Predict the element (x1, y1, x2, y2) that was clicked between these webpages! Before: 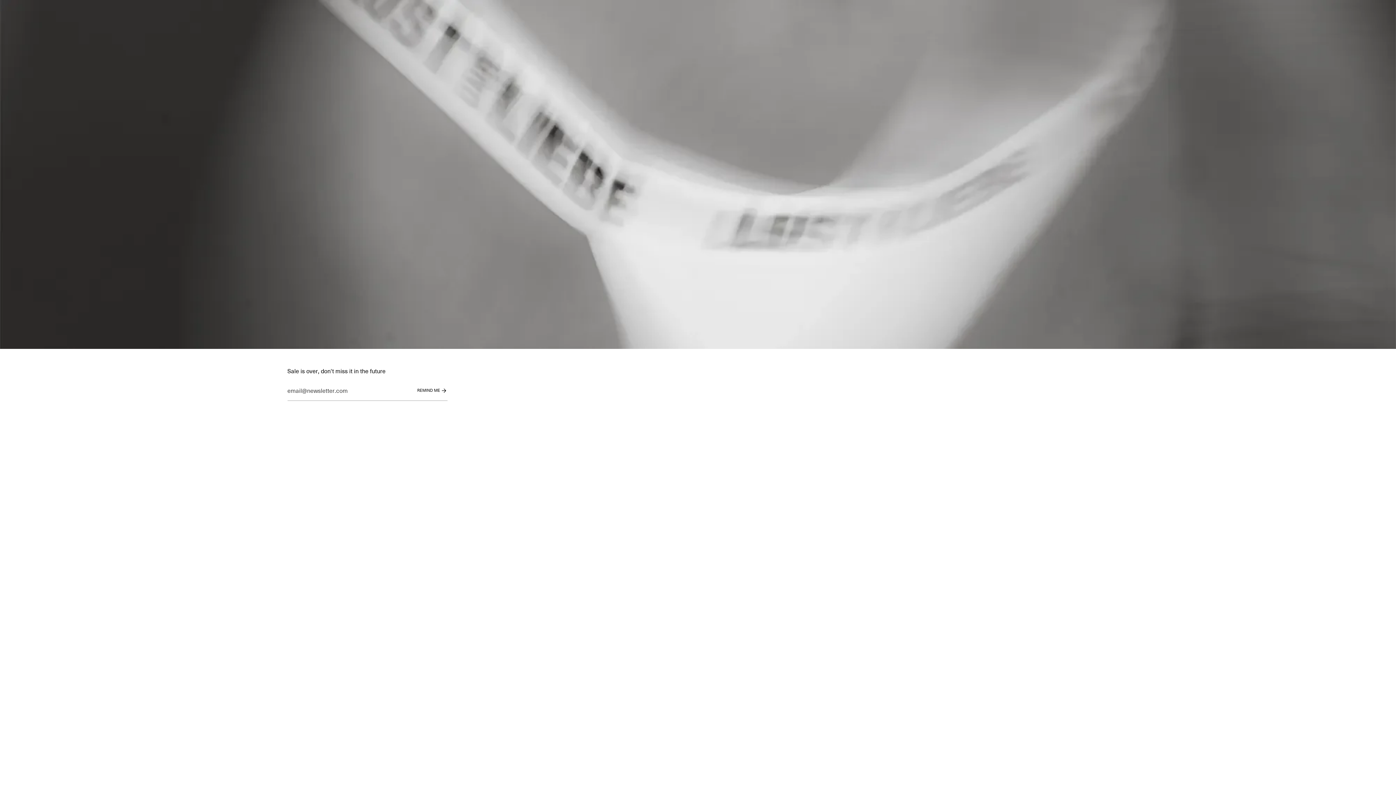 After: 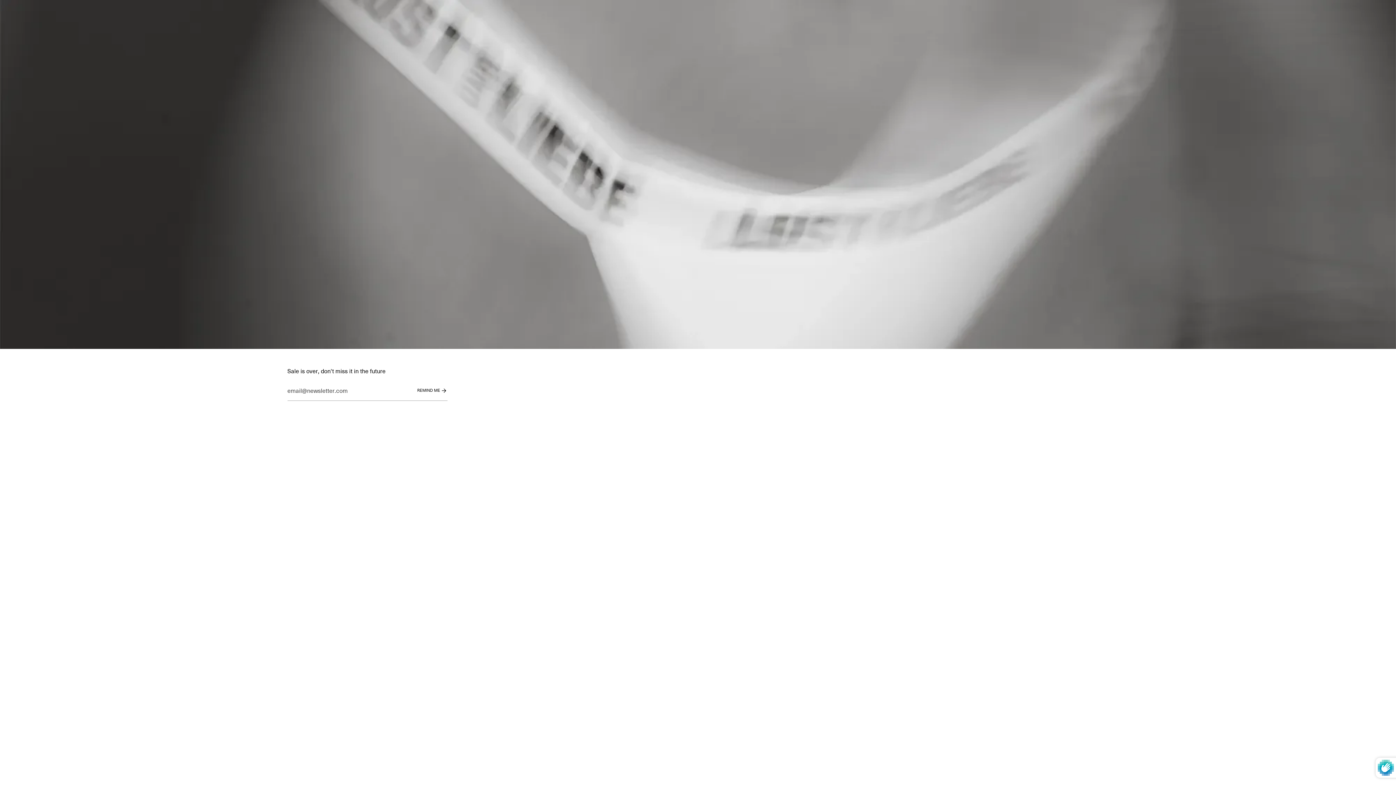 Action: bbox: (412, 381, 447, 400) label: REMIND ME